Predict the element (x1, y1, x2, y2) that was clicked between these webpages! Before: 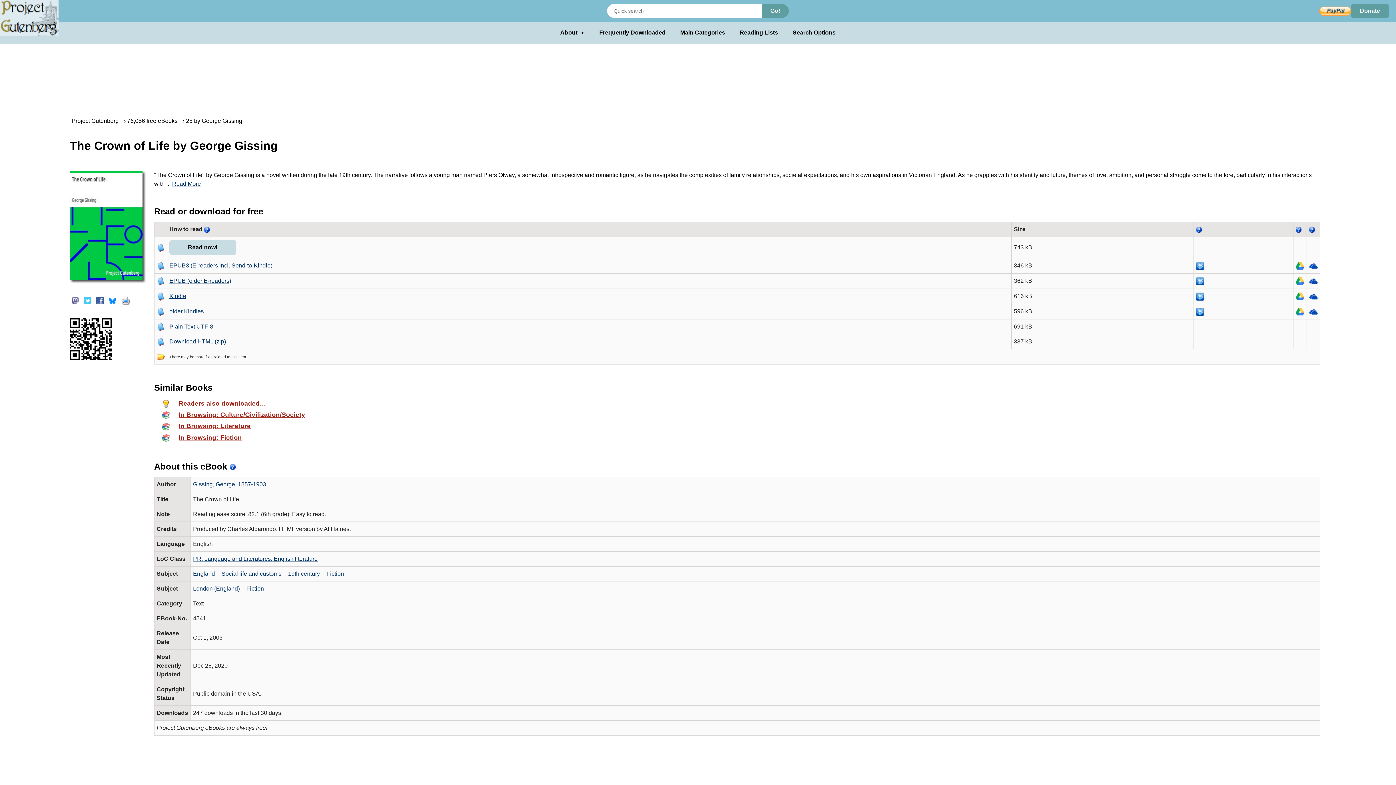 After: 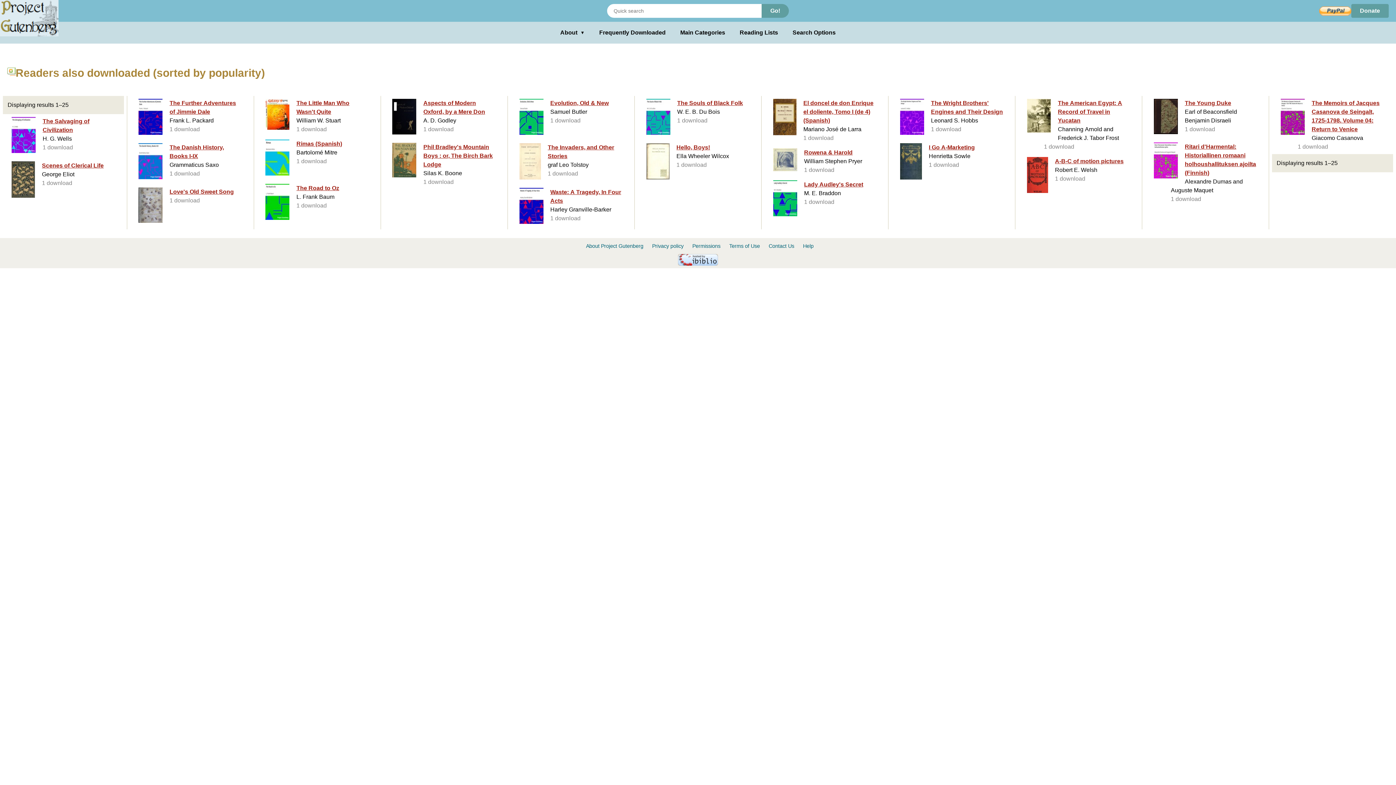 Action: label: Readers also downloaded… bbox: (154, 397, 1320, 409)